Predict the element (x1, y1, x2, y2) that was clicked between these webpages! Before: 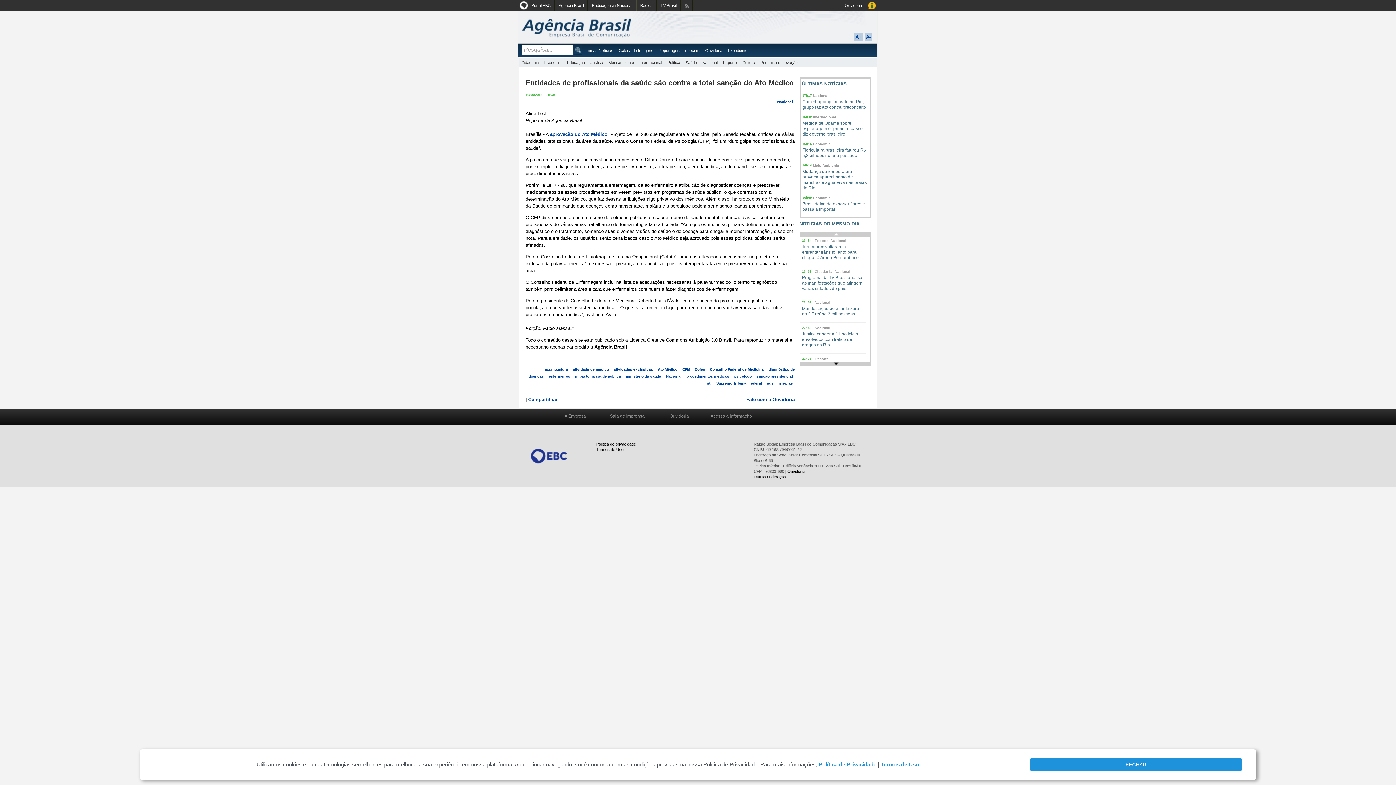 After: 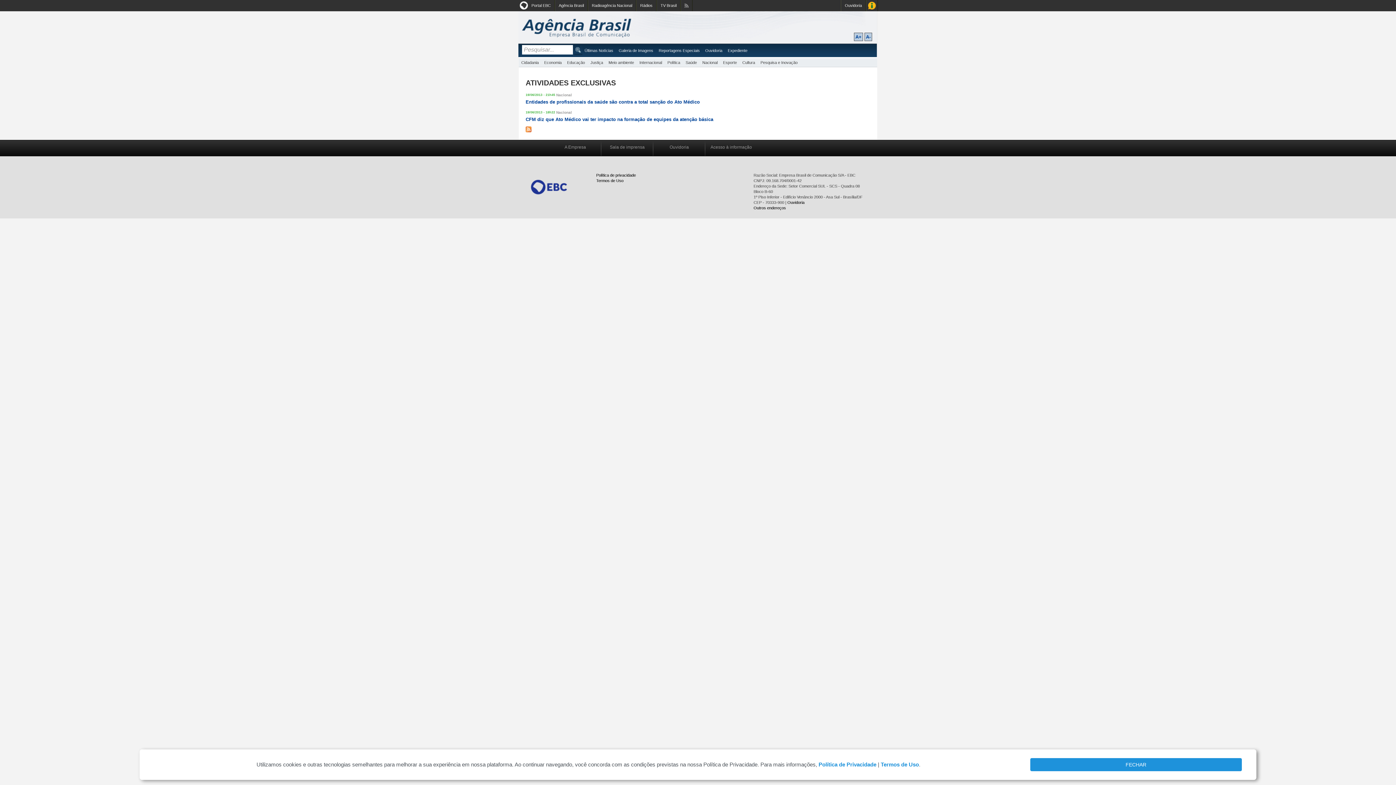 Action: bbox: (613, 367, 653, 371) label: atividades exclusivas